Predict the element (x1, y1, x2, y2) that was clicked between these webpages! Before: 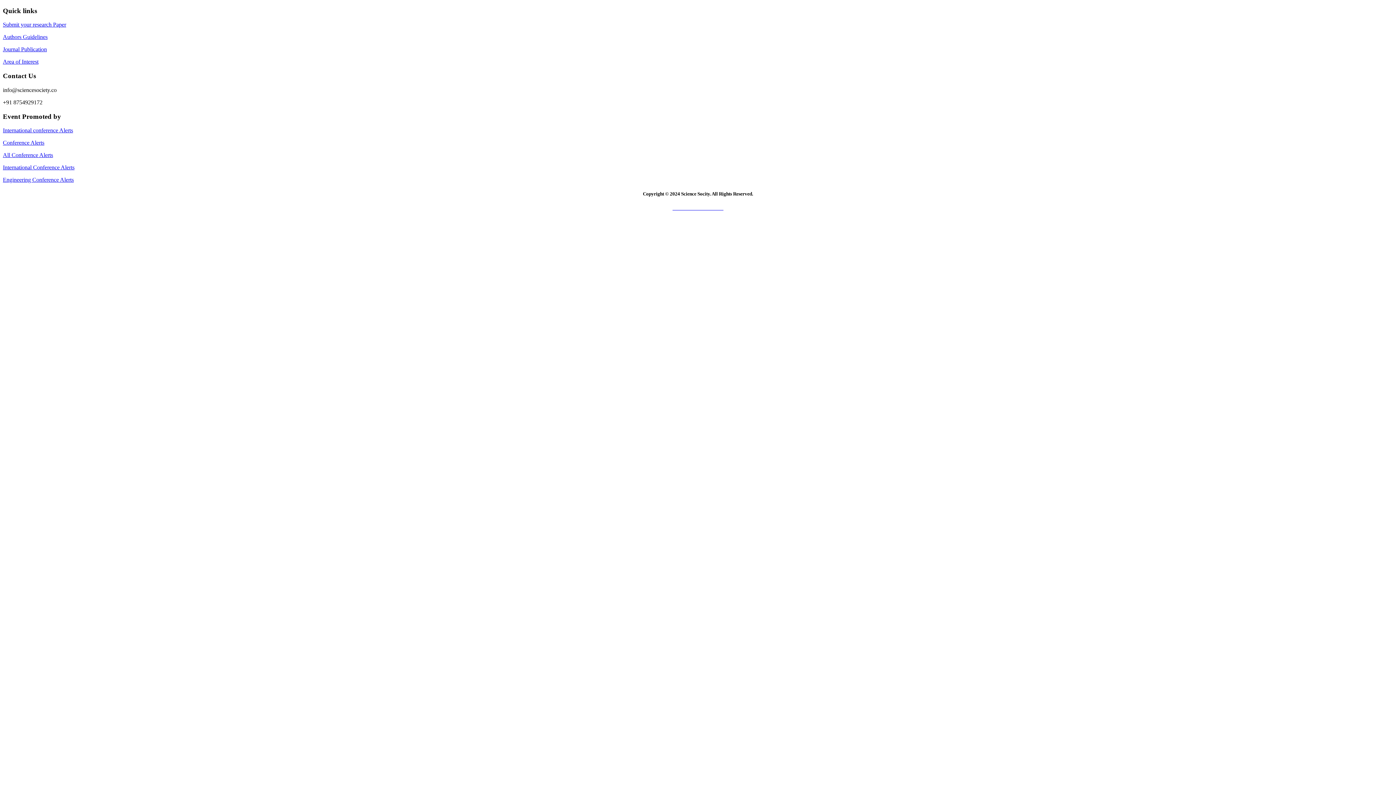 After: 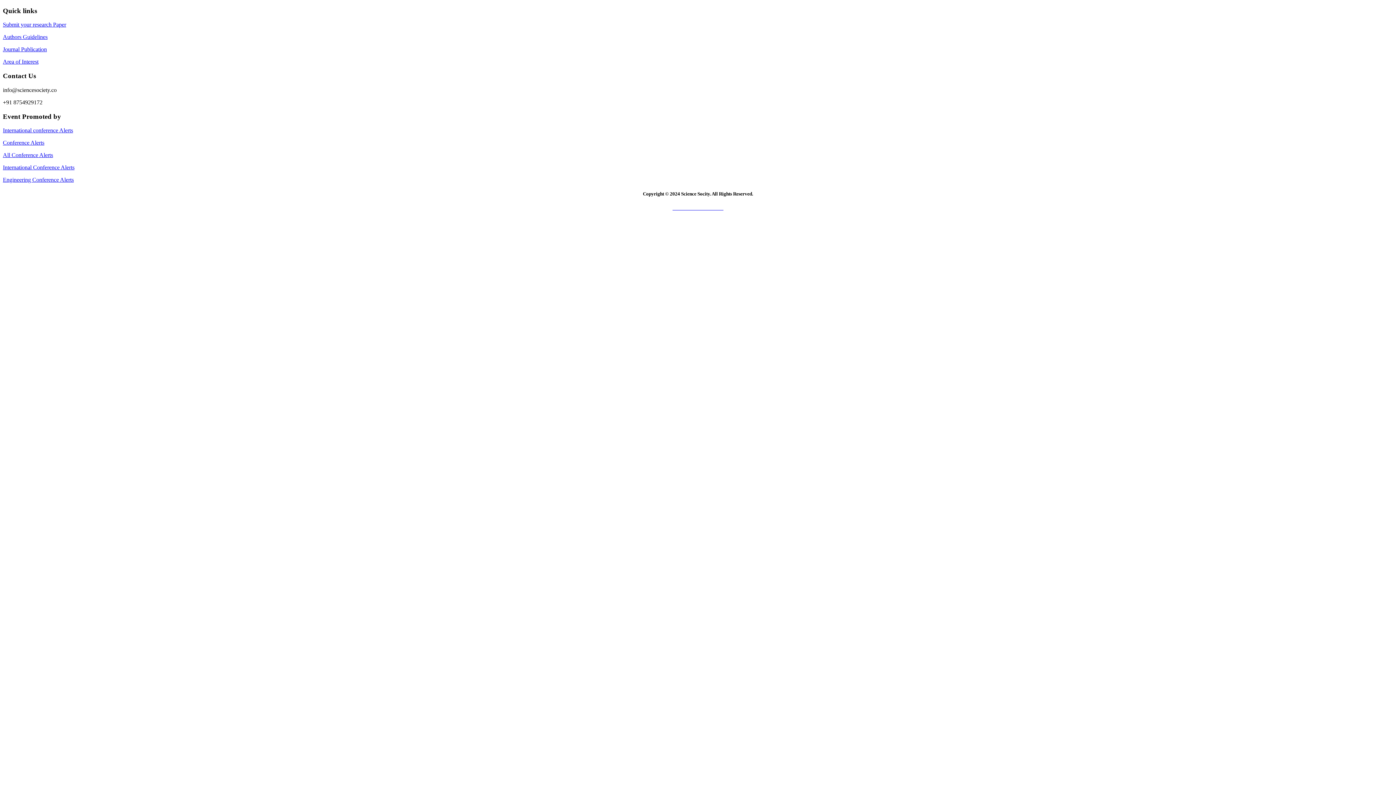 Action: label: All Conference Alerts bbox: (2, 152, 53, 158)